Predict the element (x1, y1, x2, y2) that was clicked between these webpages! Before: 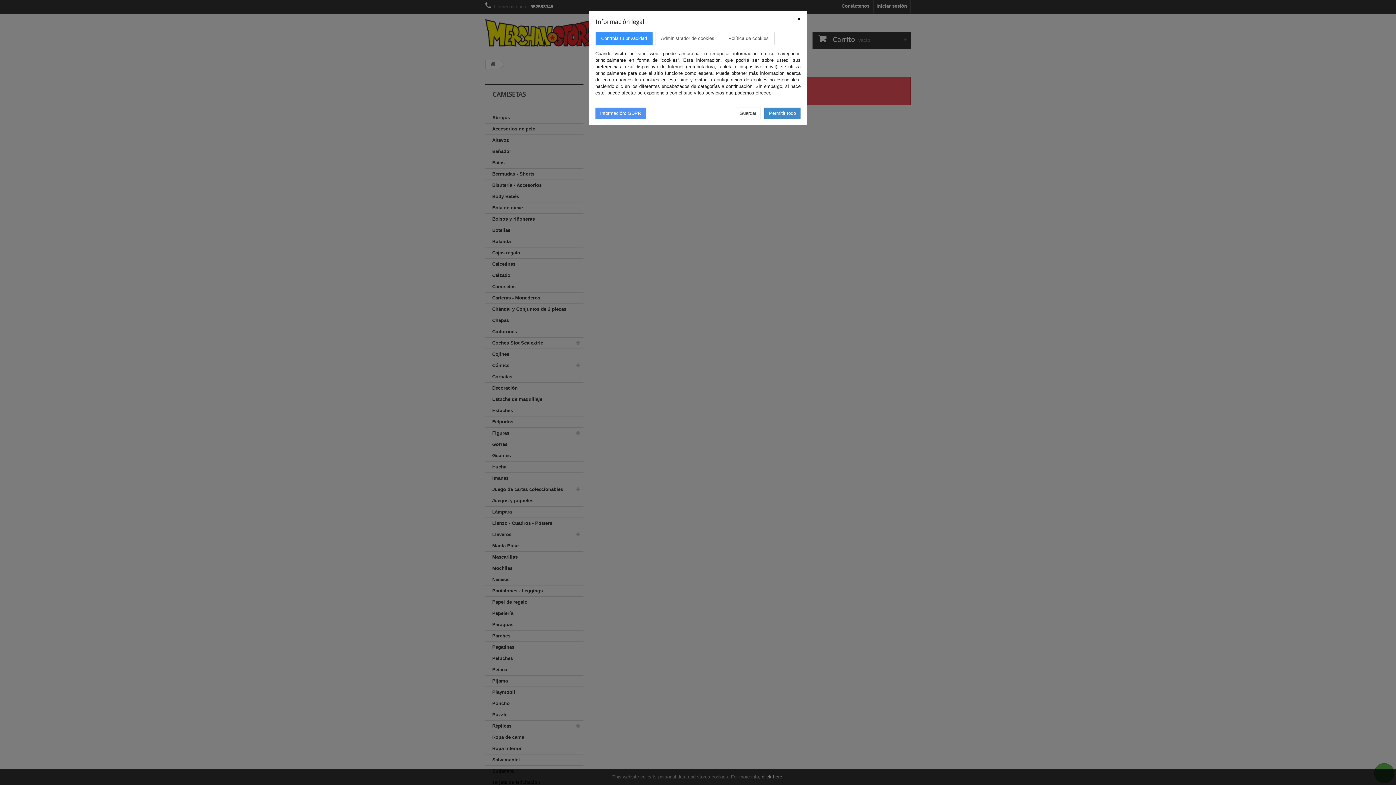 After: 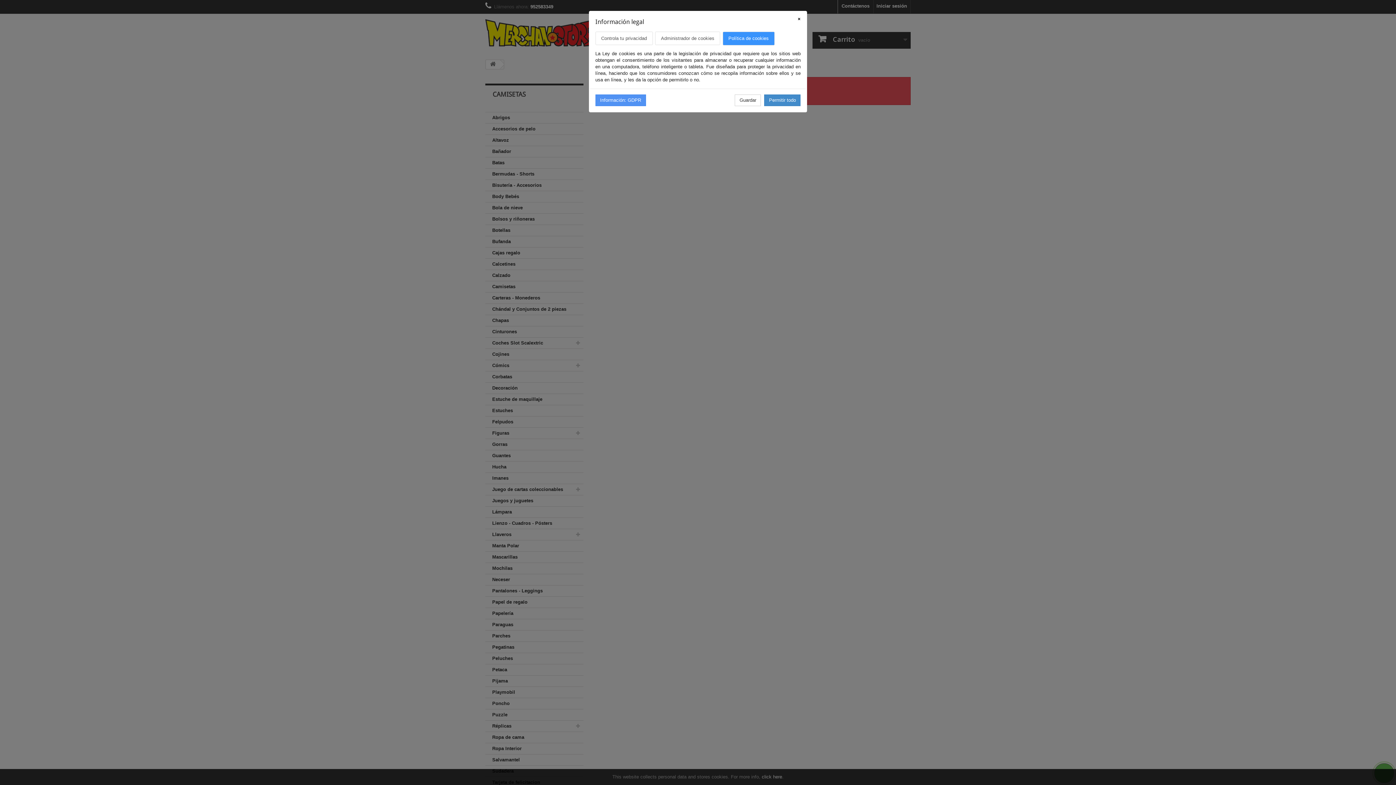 Action: bbox: (723, 31, 774, 44) label: Política de cookies